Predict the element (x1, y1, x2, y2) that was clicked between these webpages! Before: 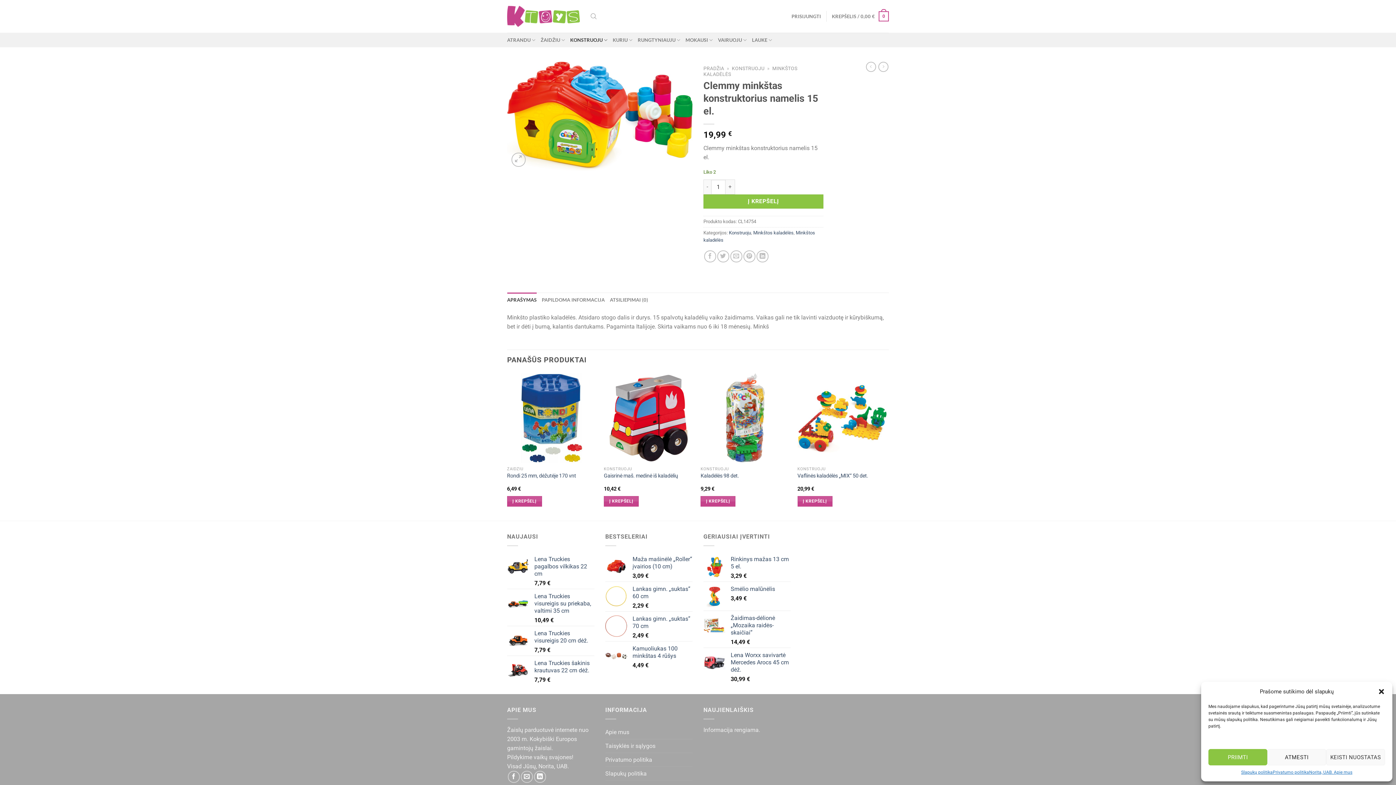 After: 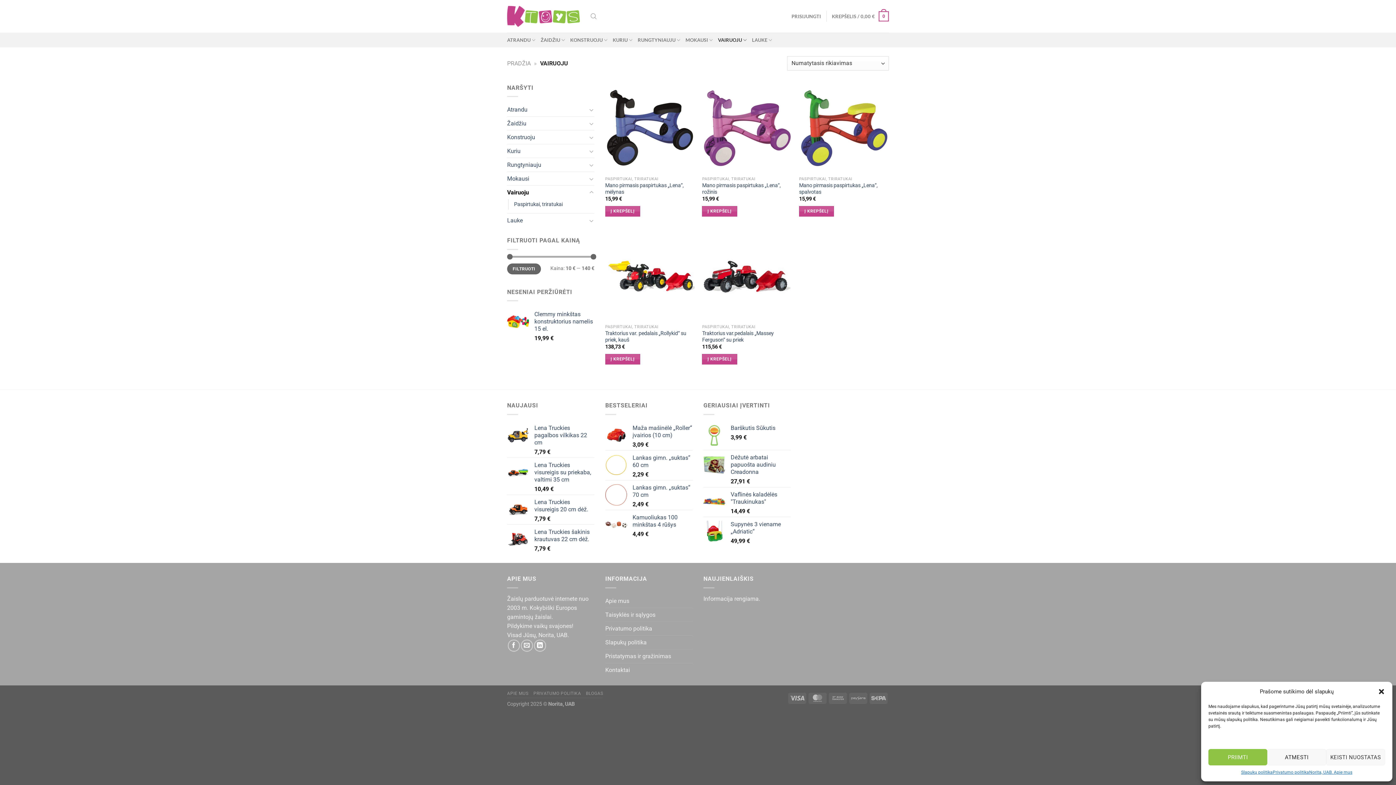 Action: label: VAIRUOJU bbox: (718, 32, 747, 47)